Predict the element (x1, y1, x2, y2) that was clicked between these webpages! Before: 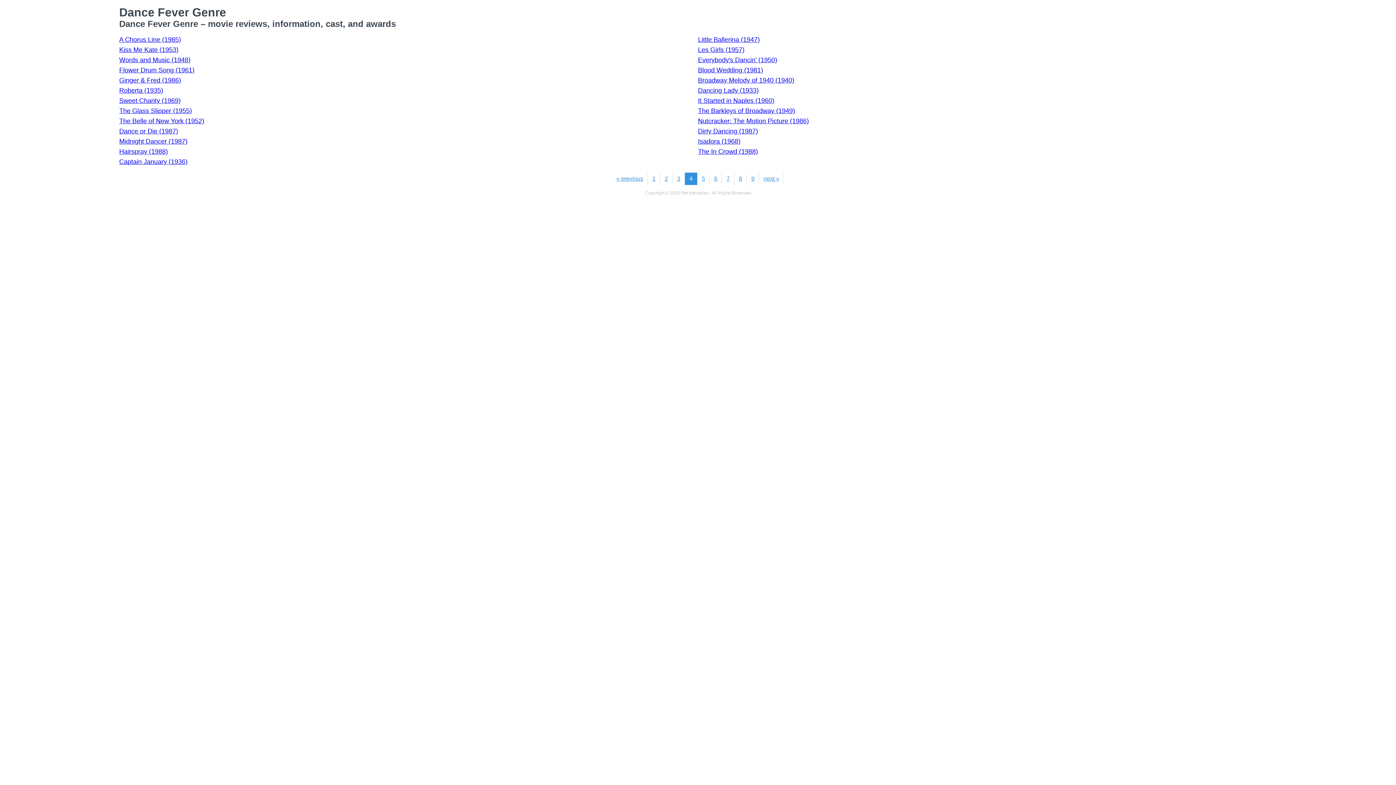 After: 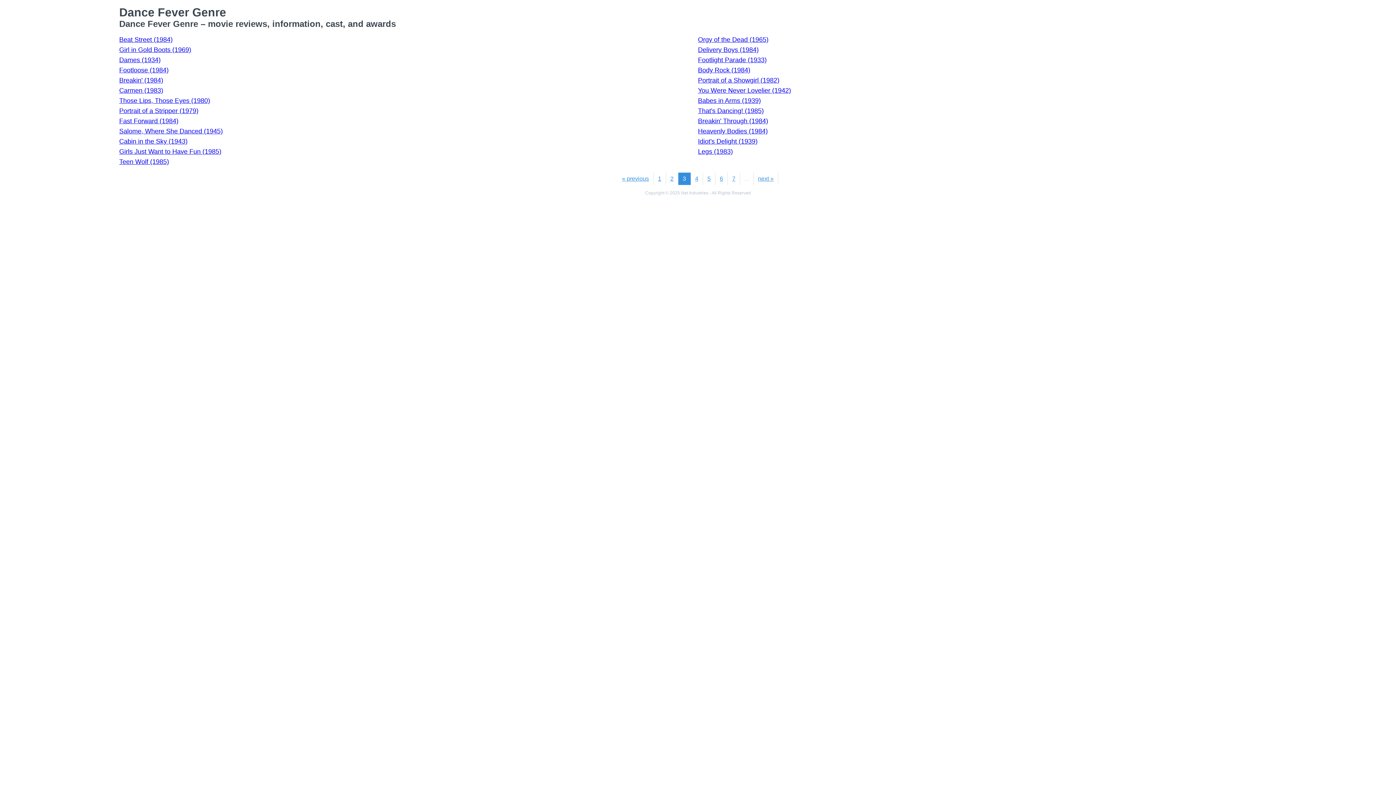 Action: label: « previous bbox: (612, 172, 648, 185)